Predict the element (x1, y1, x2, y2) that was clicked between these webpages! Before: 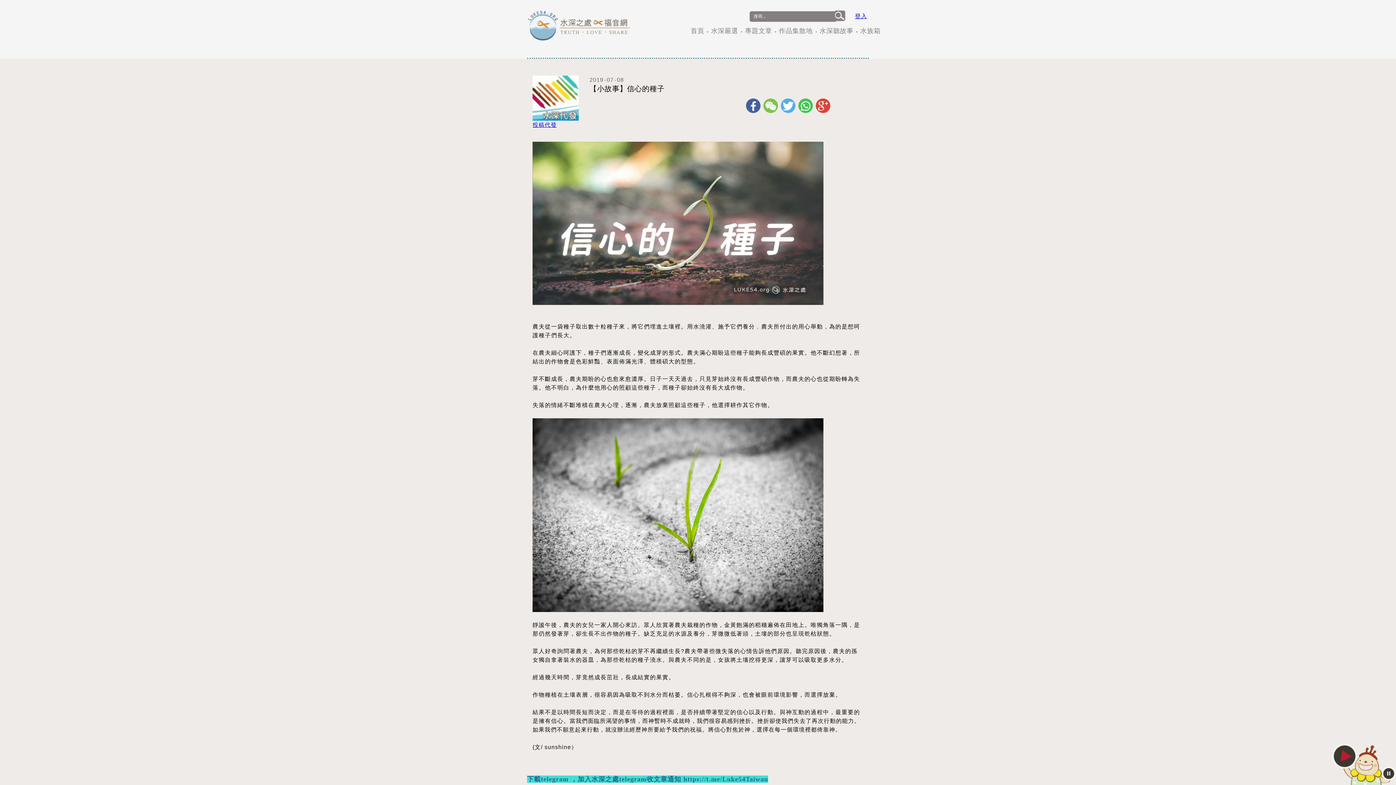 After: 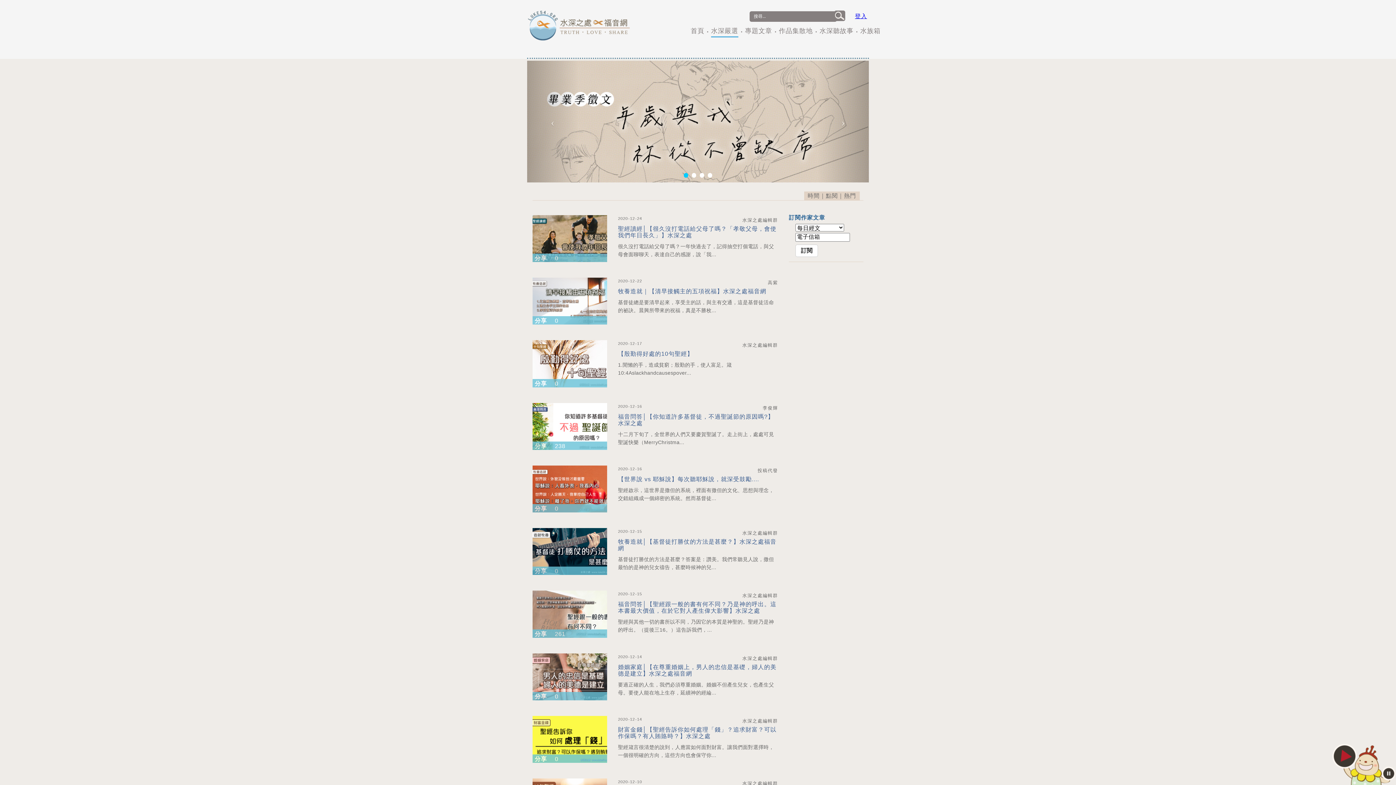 Action: bbox: (711, 26, 738, 37) label: 水深嚴選